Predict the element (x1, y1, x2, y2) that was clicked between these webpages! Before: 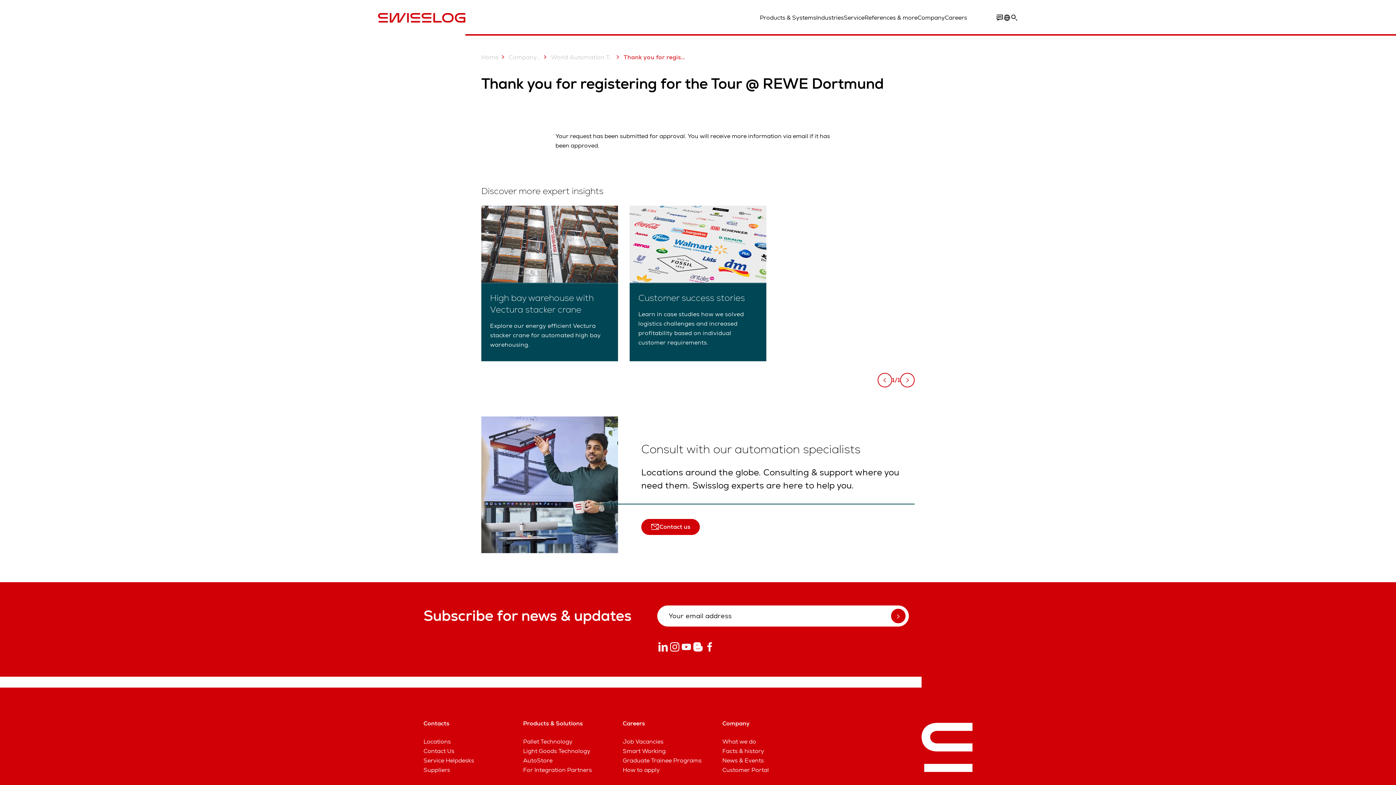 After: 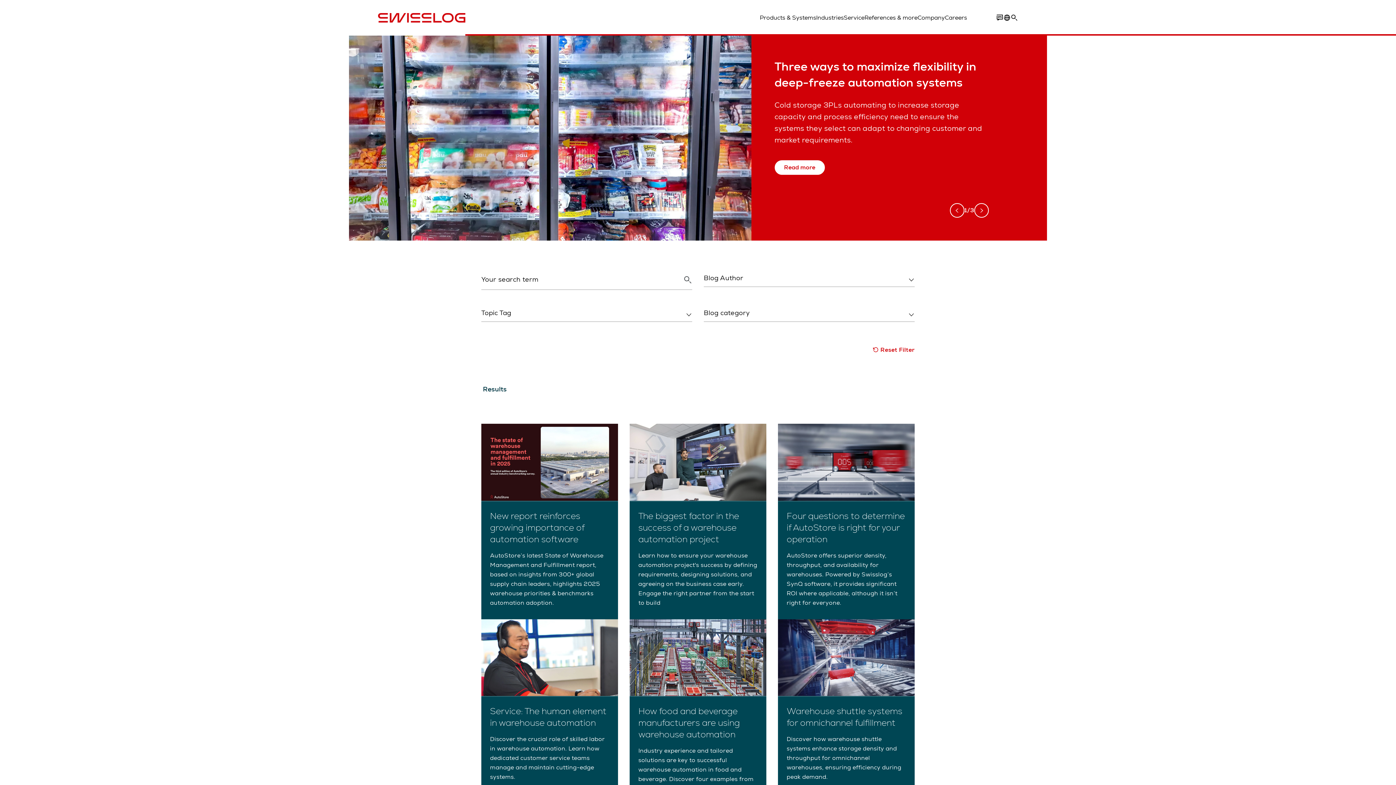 Action: bbox: (692, 647, 703, 654)